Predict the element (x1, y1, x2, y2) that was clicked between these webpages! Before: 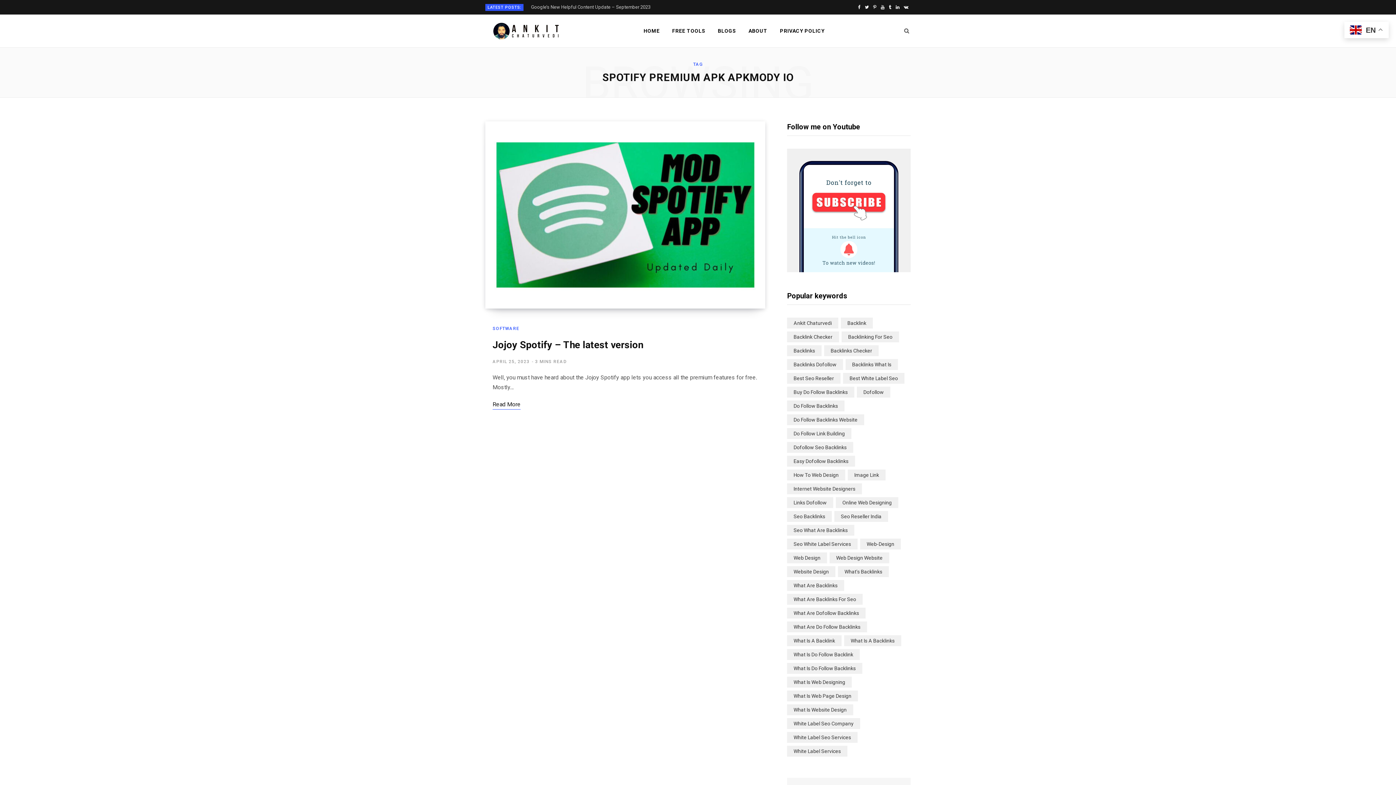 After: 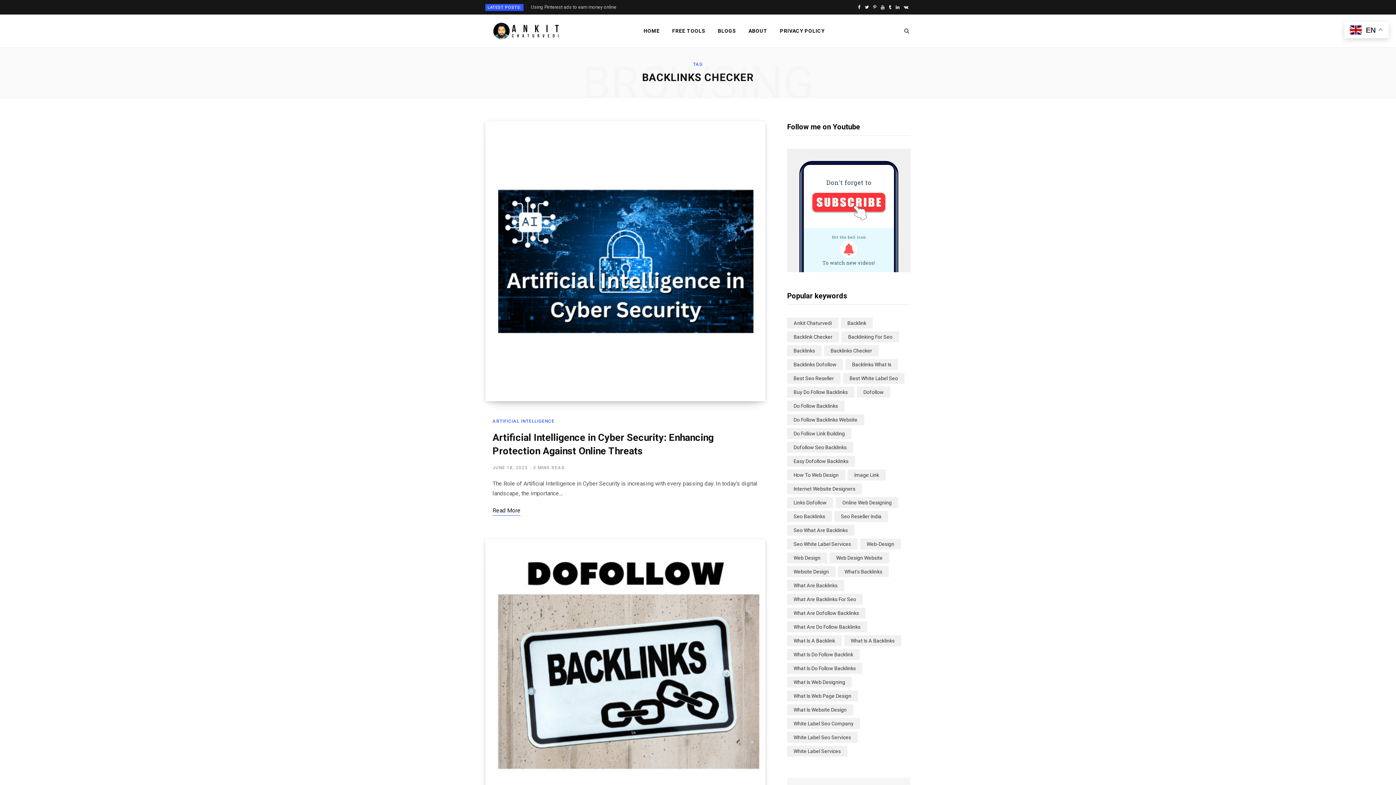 Action: label: backlinks checker (2 items) bbox: (824, 345, 878, 356)